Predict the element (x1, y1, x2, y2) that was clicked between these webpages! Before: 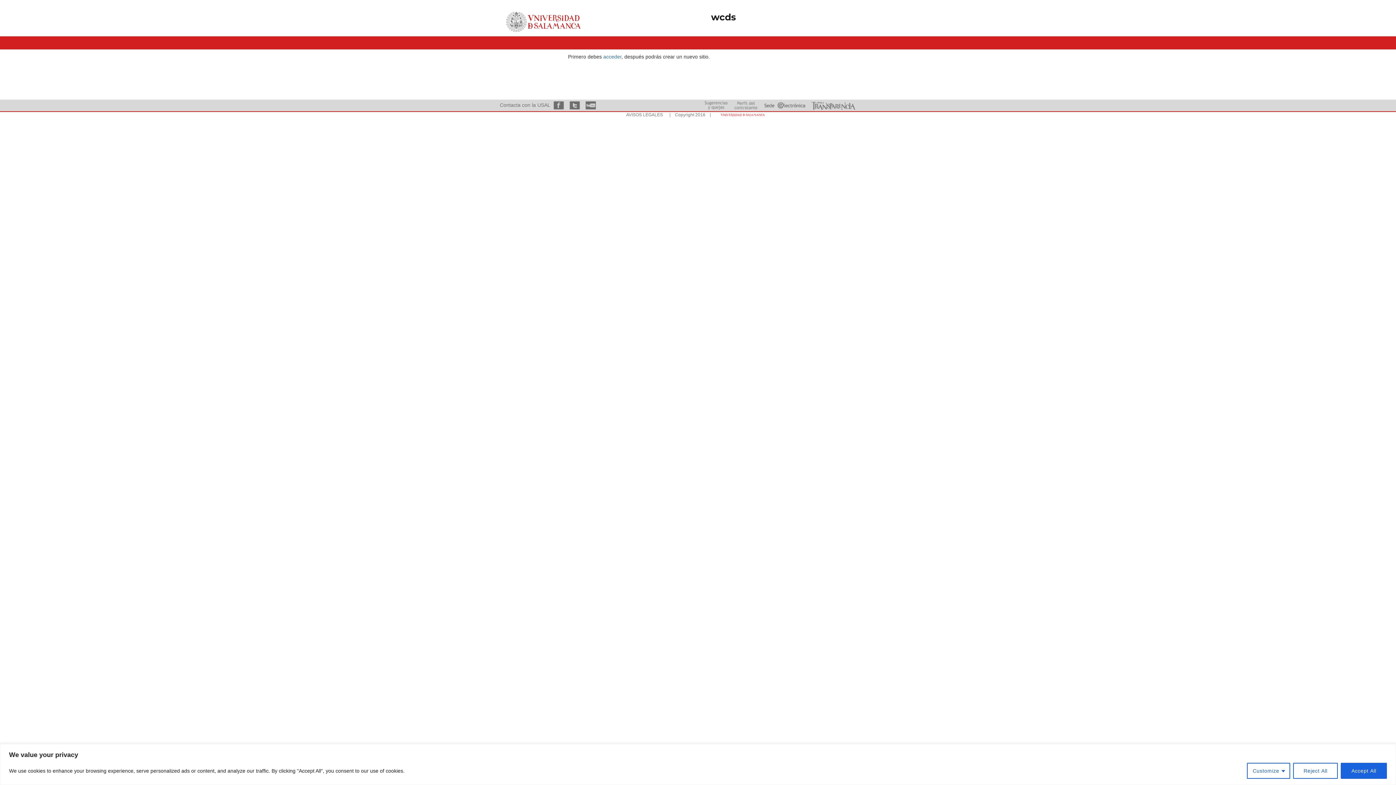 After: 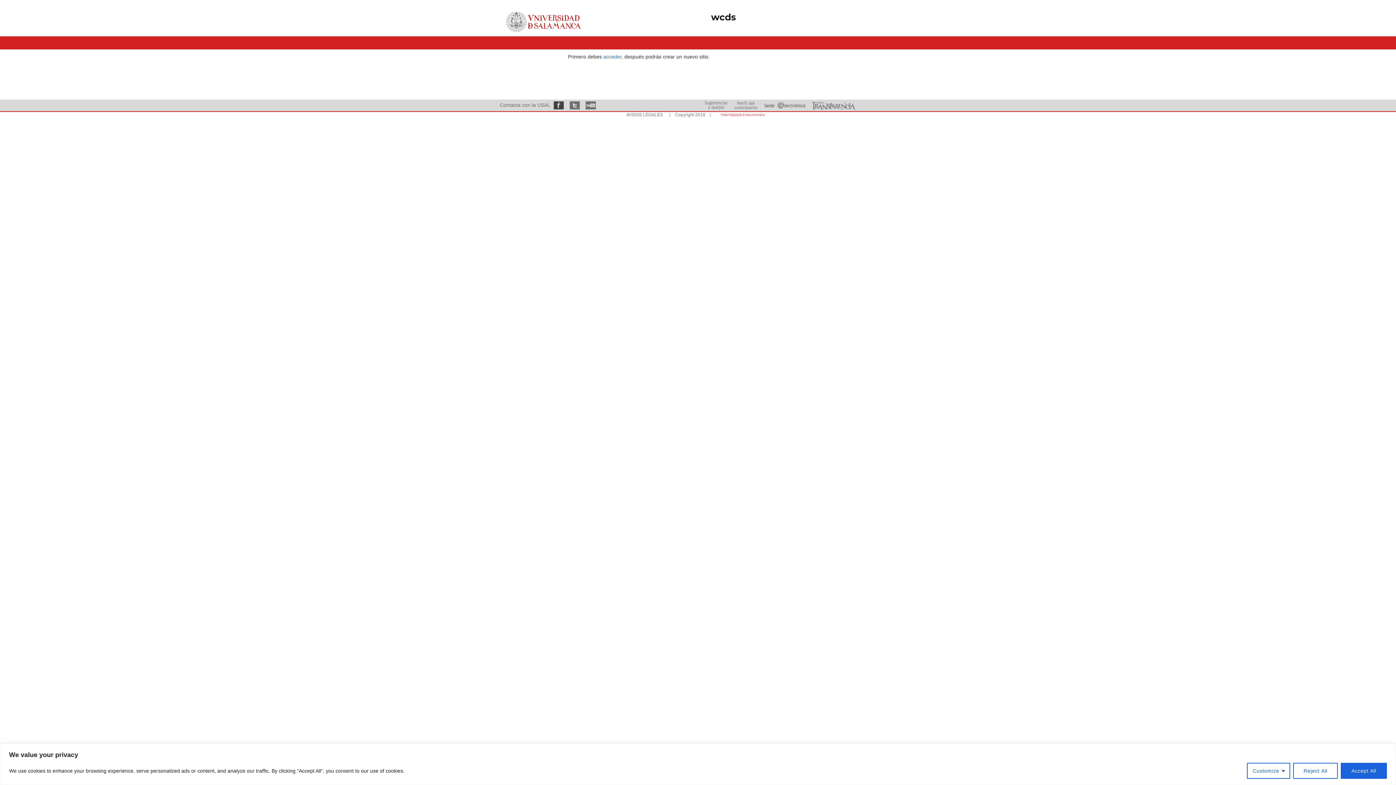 Action: bbox: (551, 102, 566, 107)